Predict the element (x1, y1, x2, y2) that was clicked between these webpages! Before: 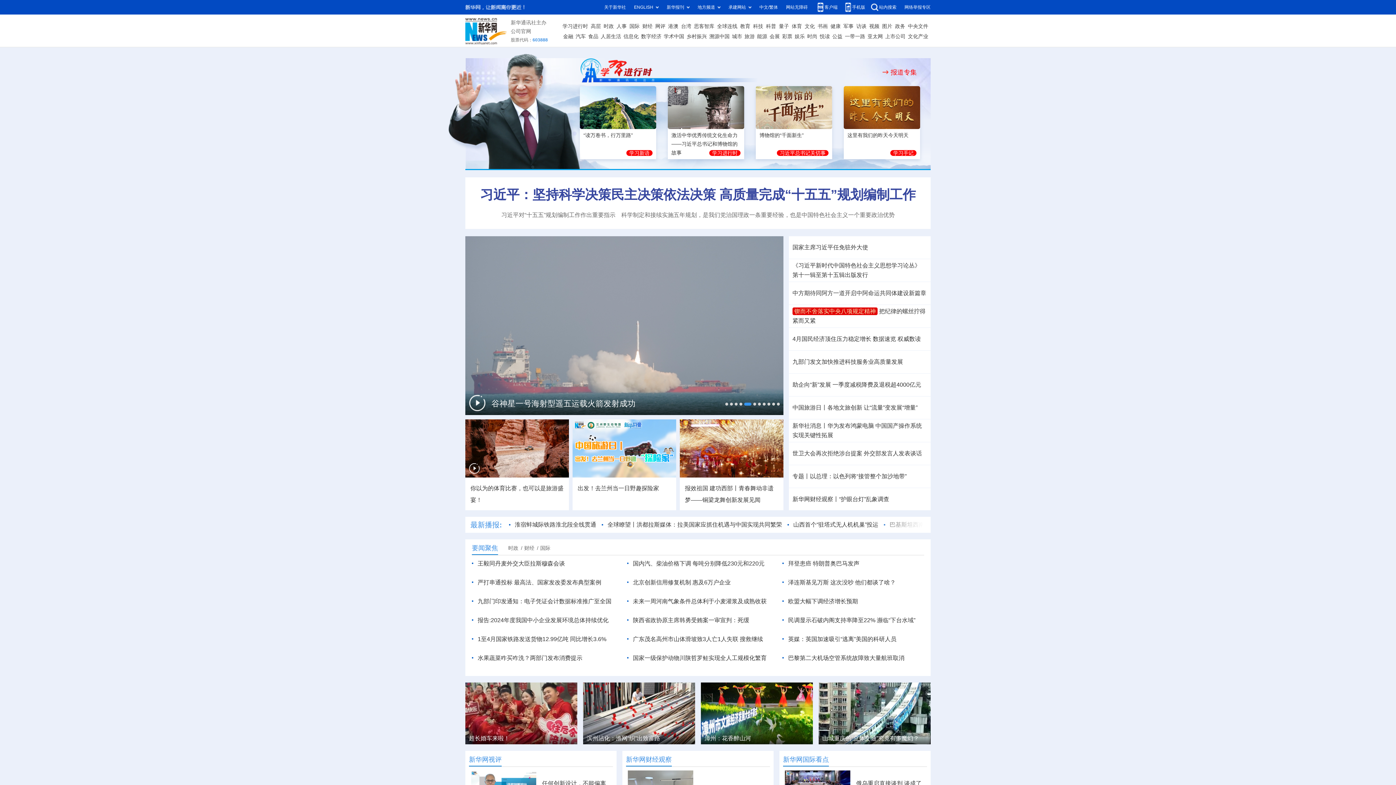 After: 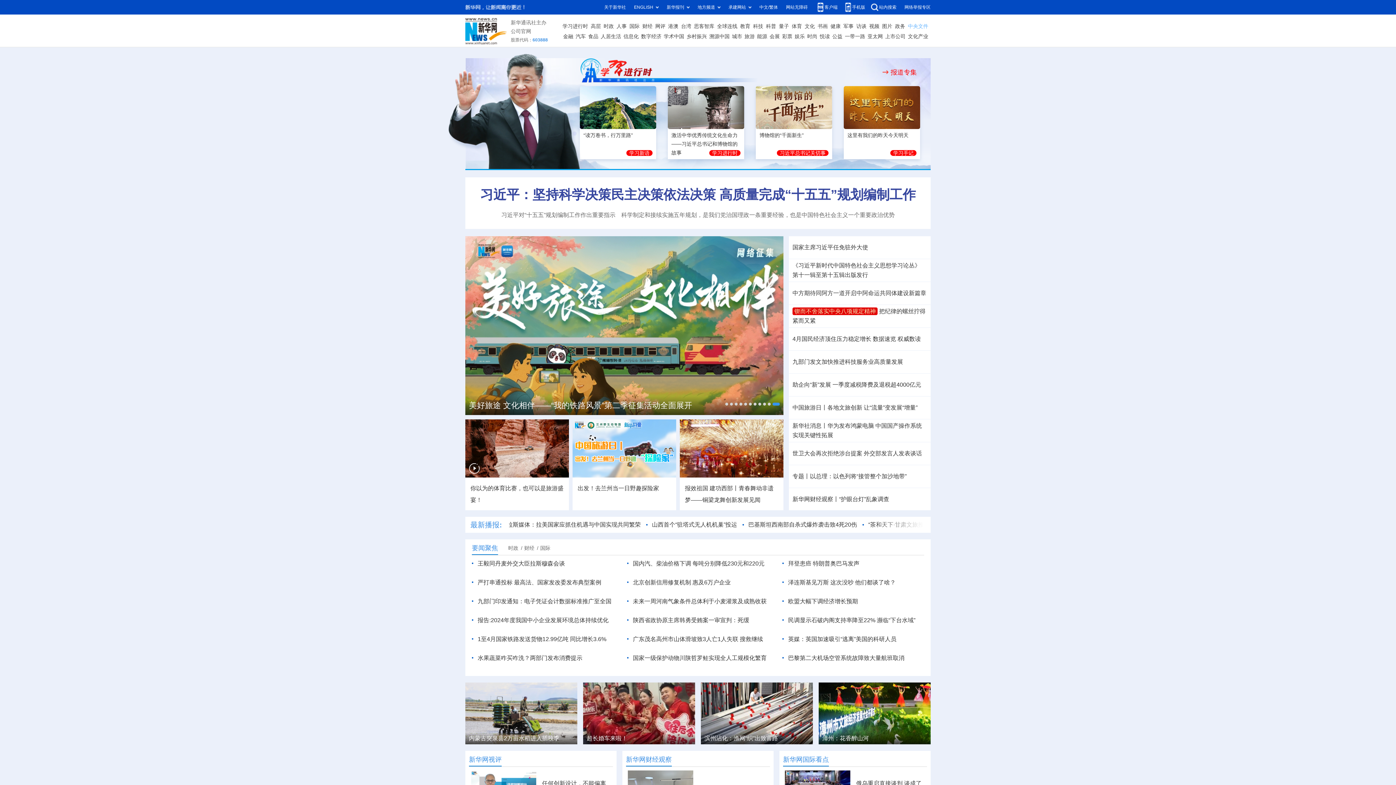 Action: bbox: (908, 21, 928, 31) label: 中央文件